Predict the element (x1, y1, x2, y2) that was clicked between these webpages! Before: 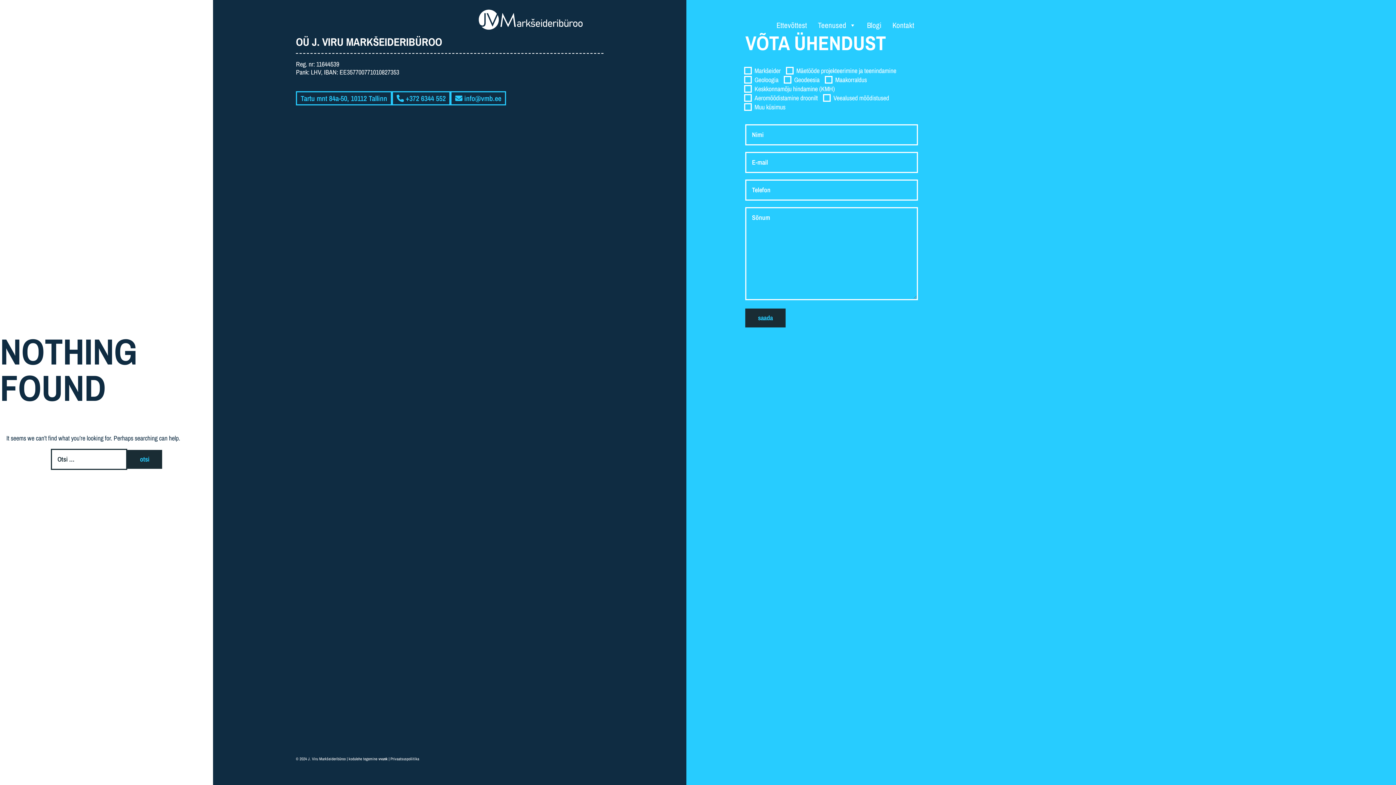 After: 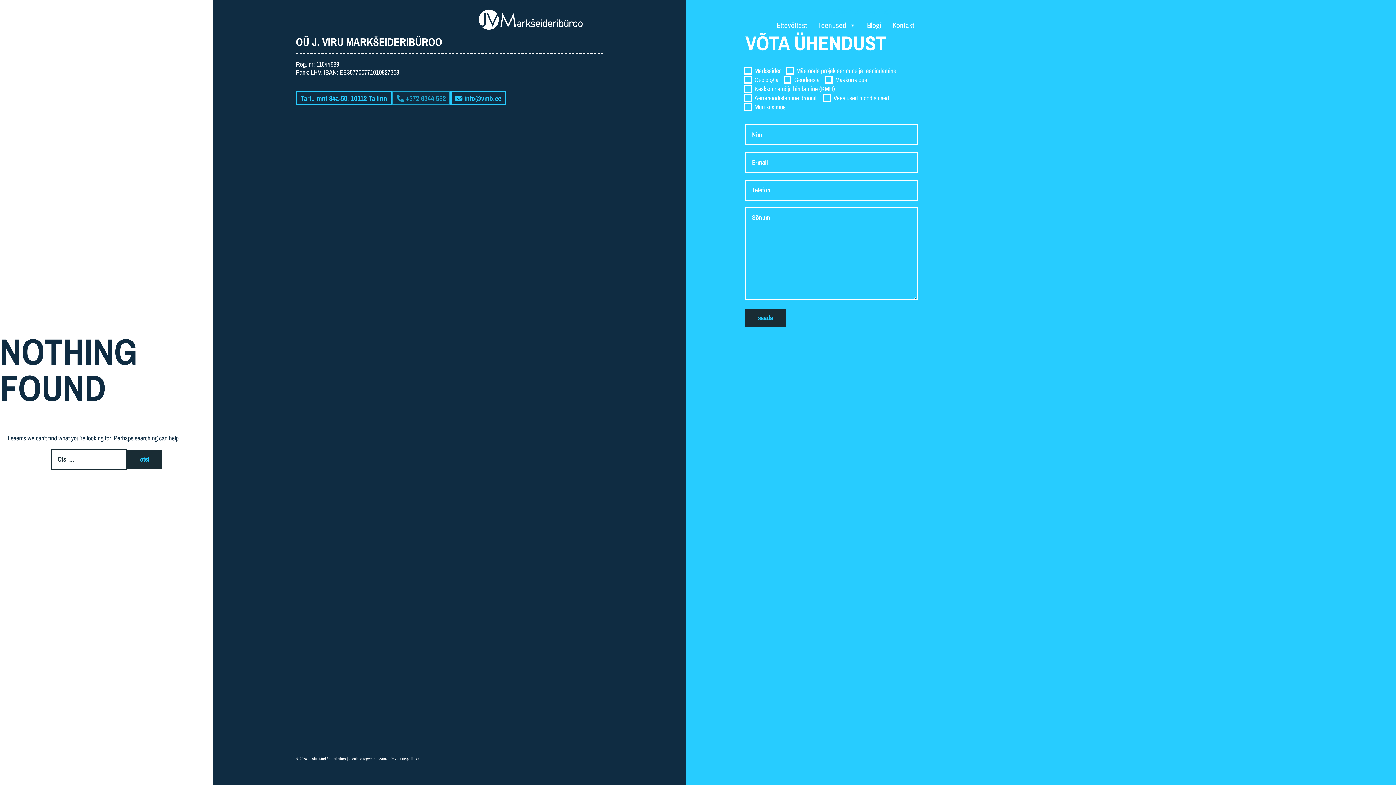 Action: label:  +372 6344 552 bbox: (392, 91, 450, 105)